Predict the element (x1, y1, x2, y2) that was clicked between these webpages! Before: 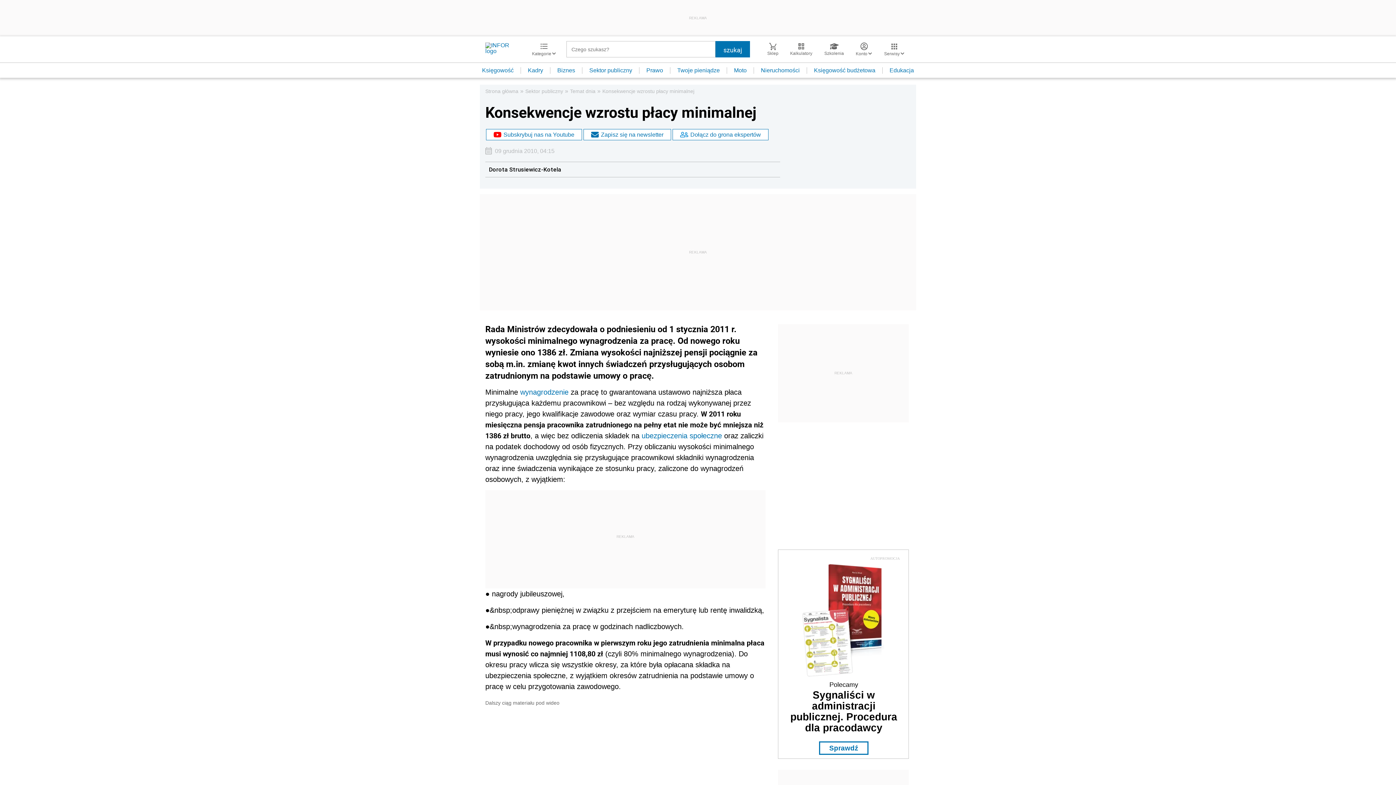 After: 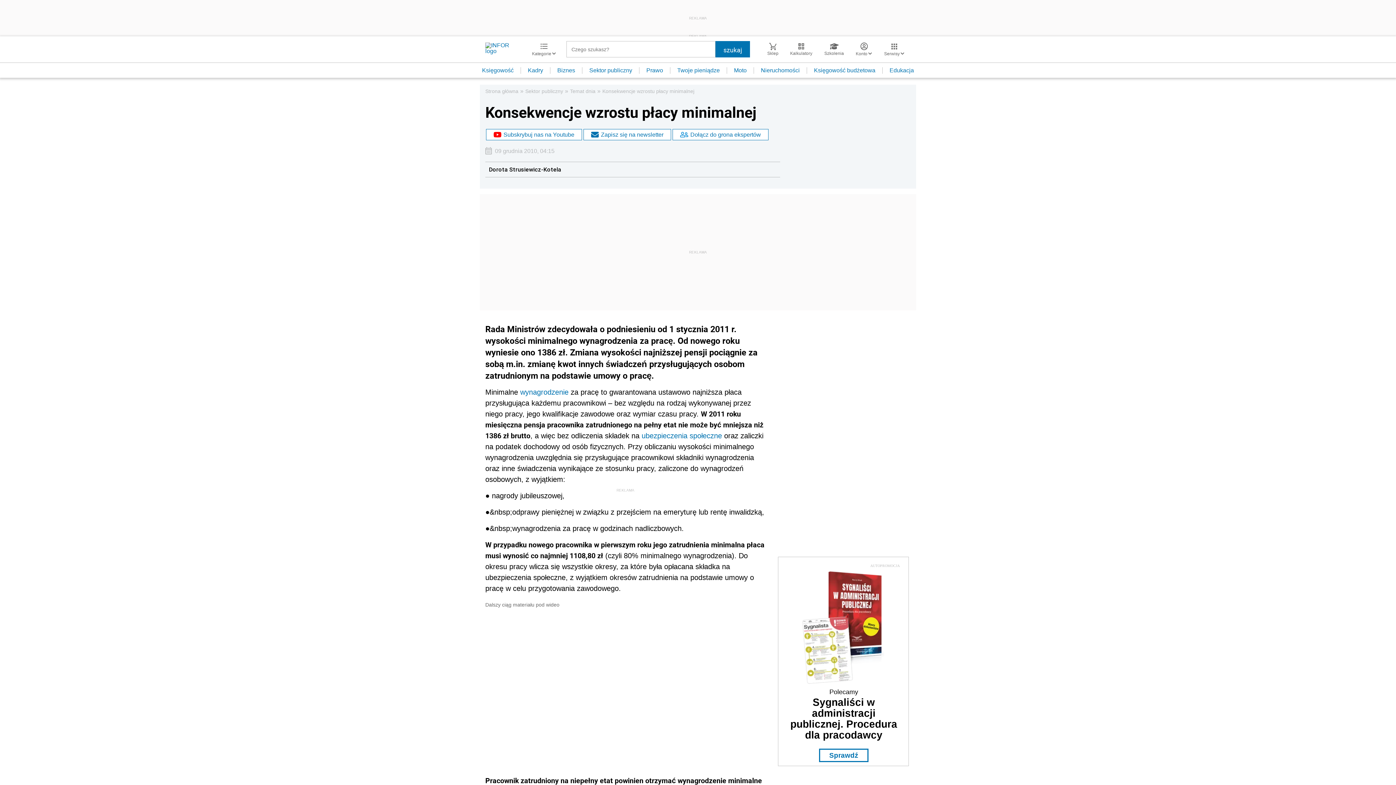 Action: bbox: (800, 673, 884, 680)